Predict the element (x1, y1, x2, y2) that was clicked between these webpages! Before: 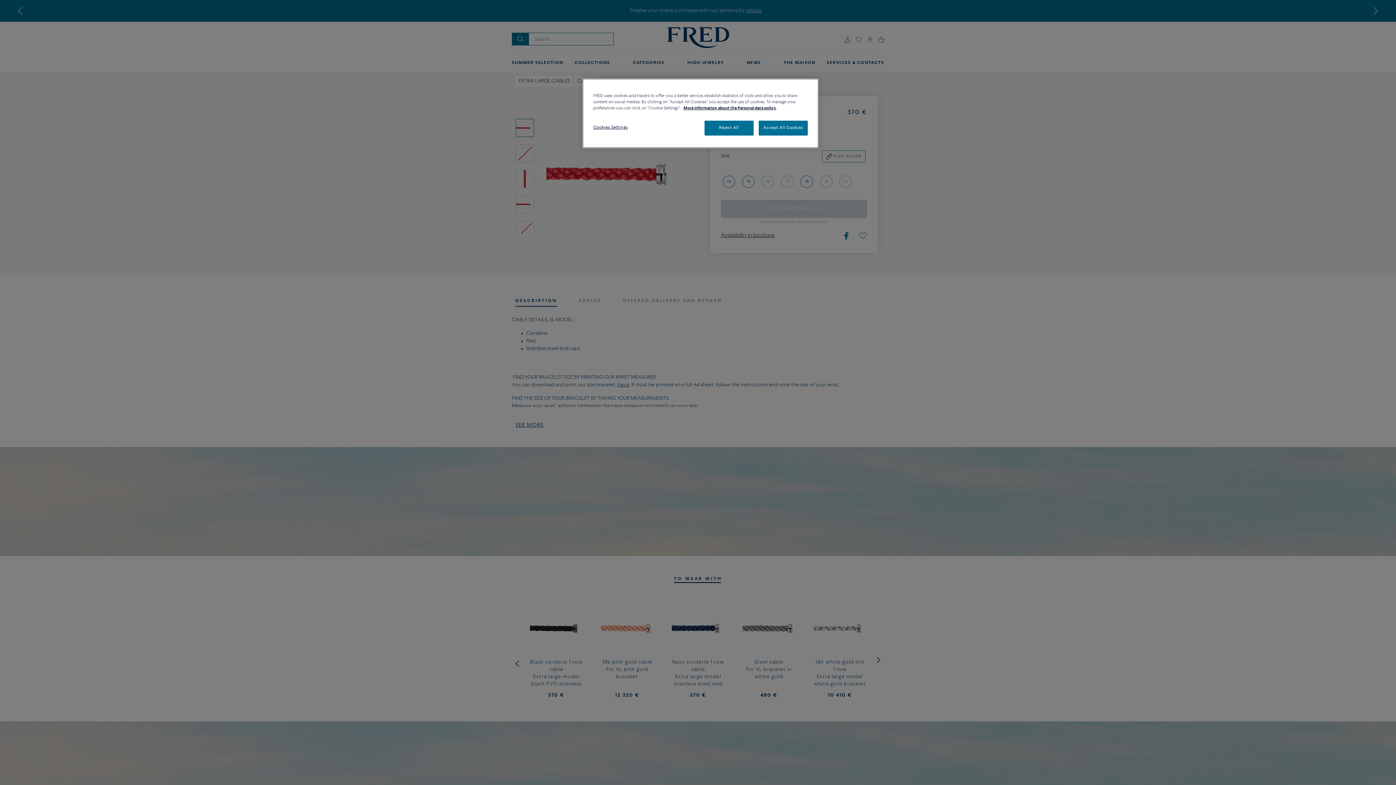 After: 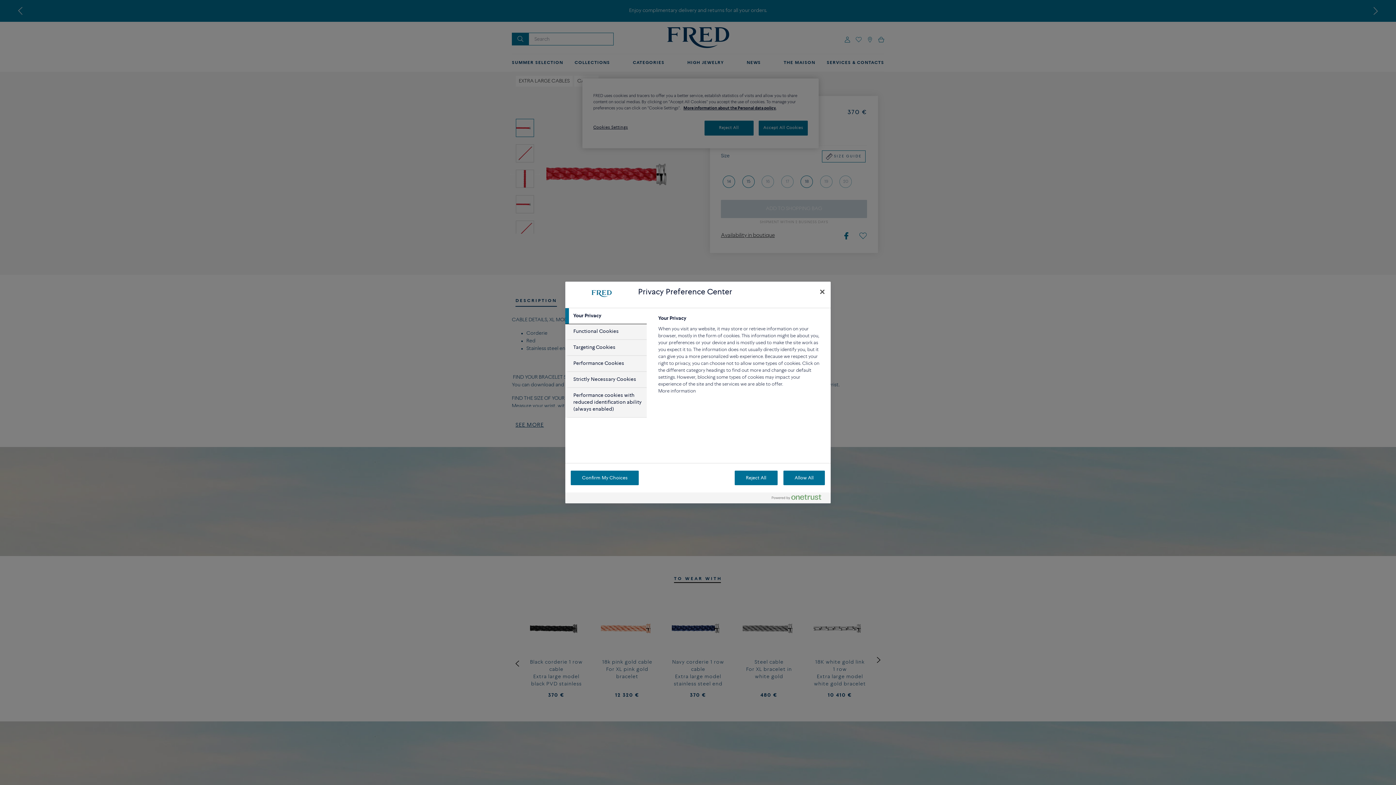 Action: bbox: (593, 120, 642, 134) label: Cookies Settings